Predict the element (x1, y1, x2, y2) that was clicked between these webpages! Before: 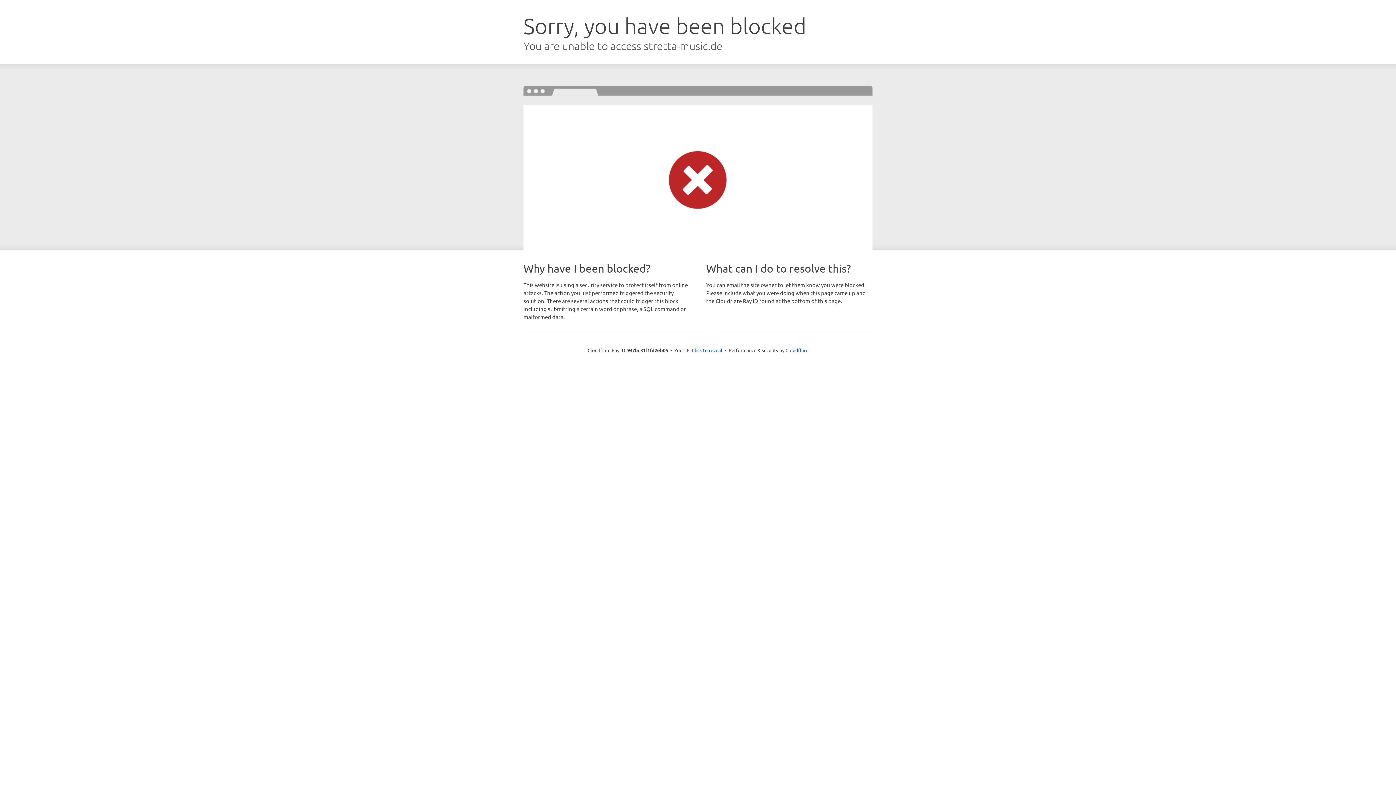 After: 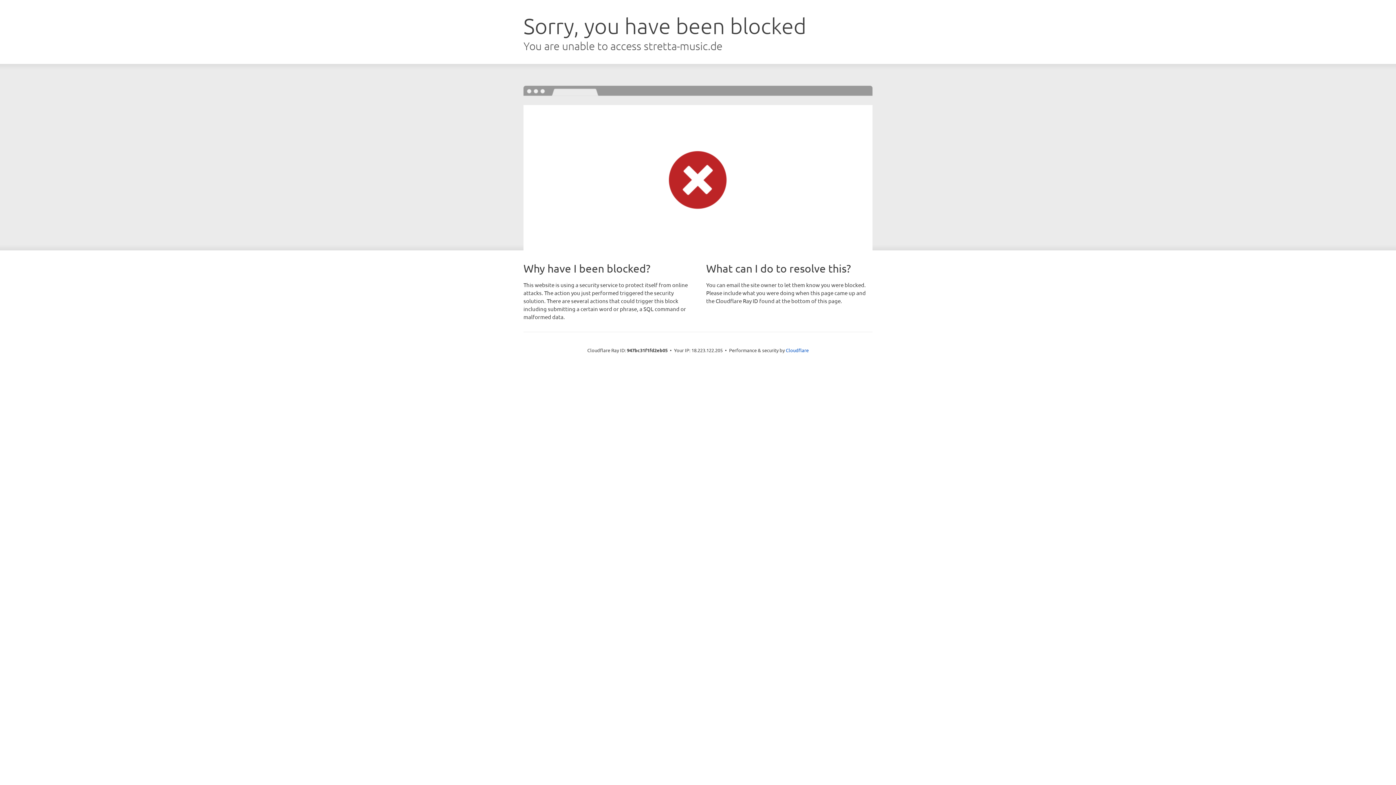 Action: label: Click to reveal bbox: (692, 346, 722, 353)